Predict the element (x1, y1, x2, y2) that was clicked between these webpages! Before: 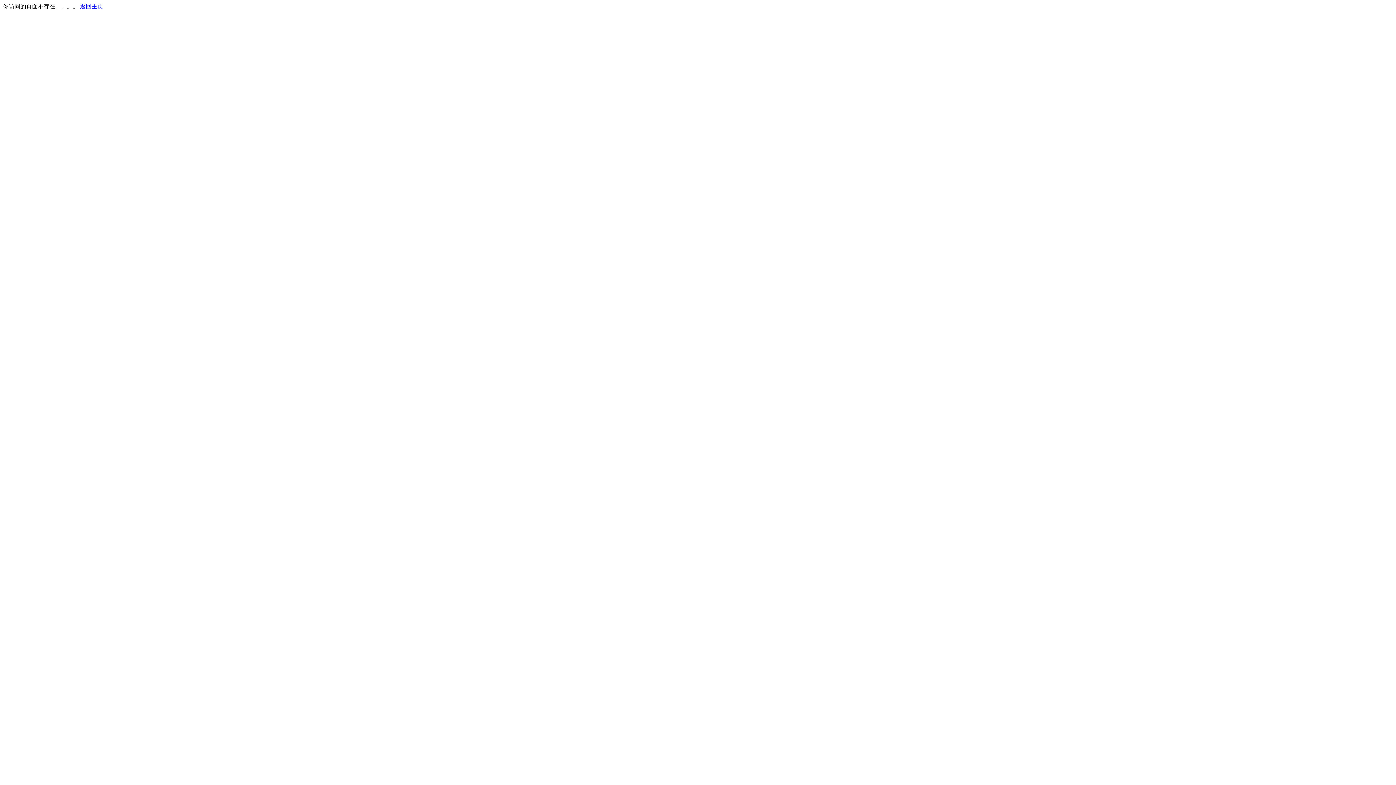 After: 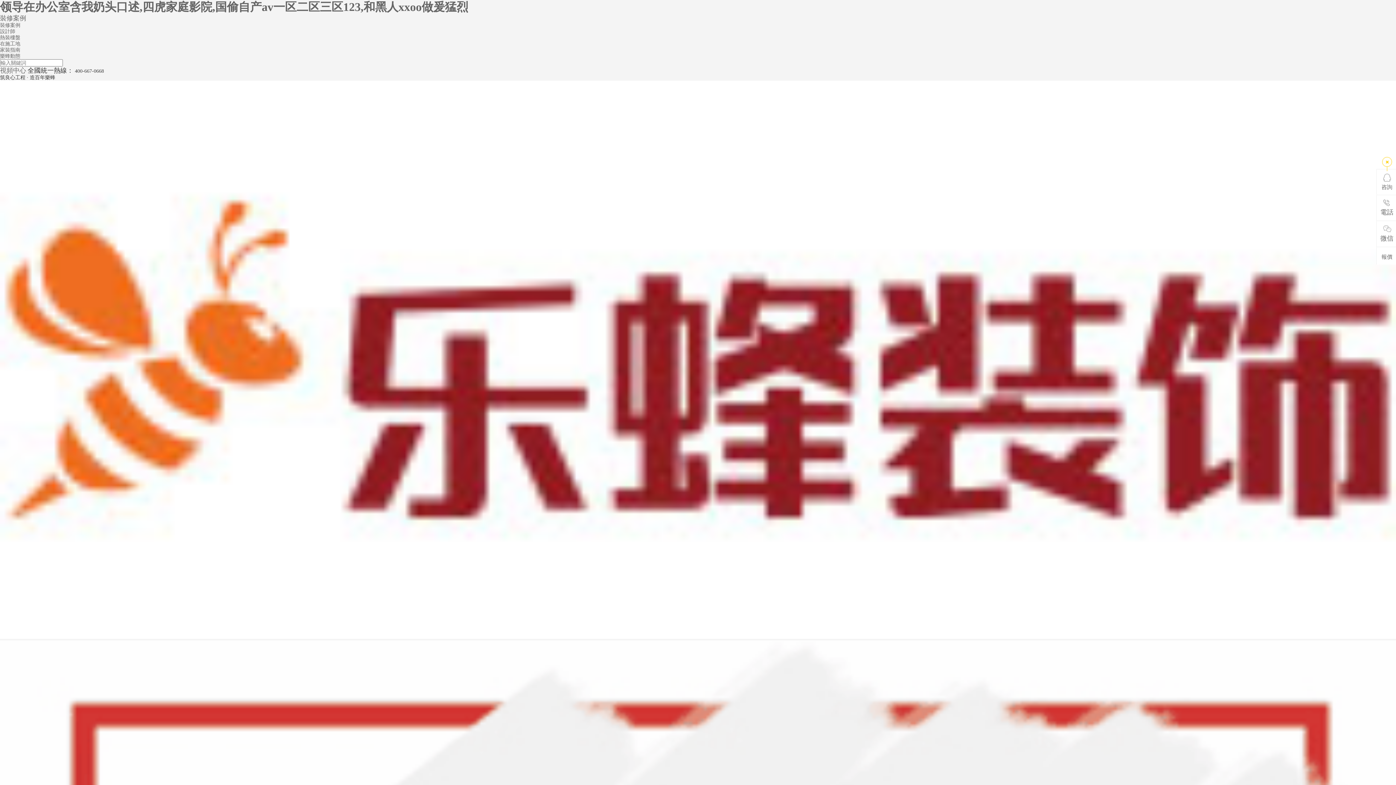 Action: label: 返回主页 bbox: (80, 3, 103, 9)